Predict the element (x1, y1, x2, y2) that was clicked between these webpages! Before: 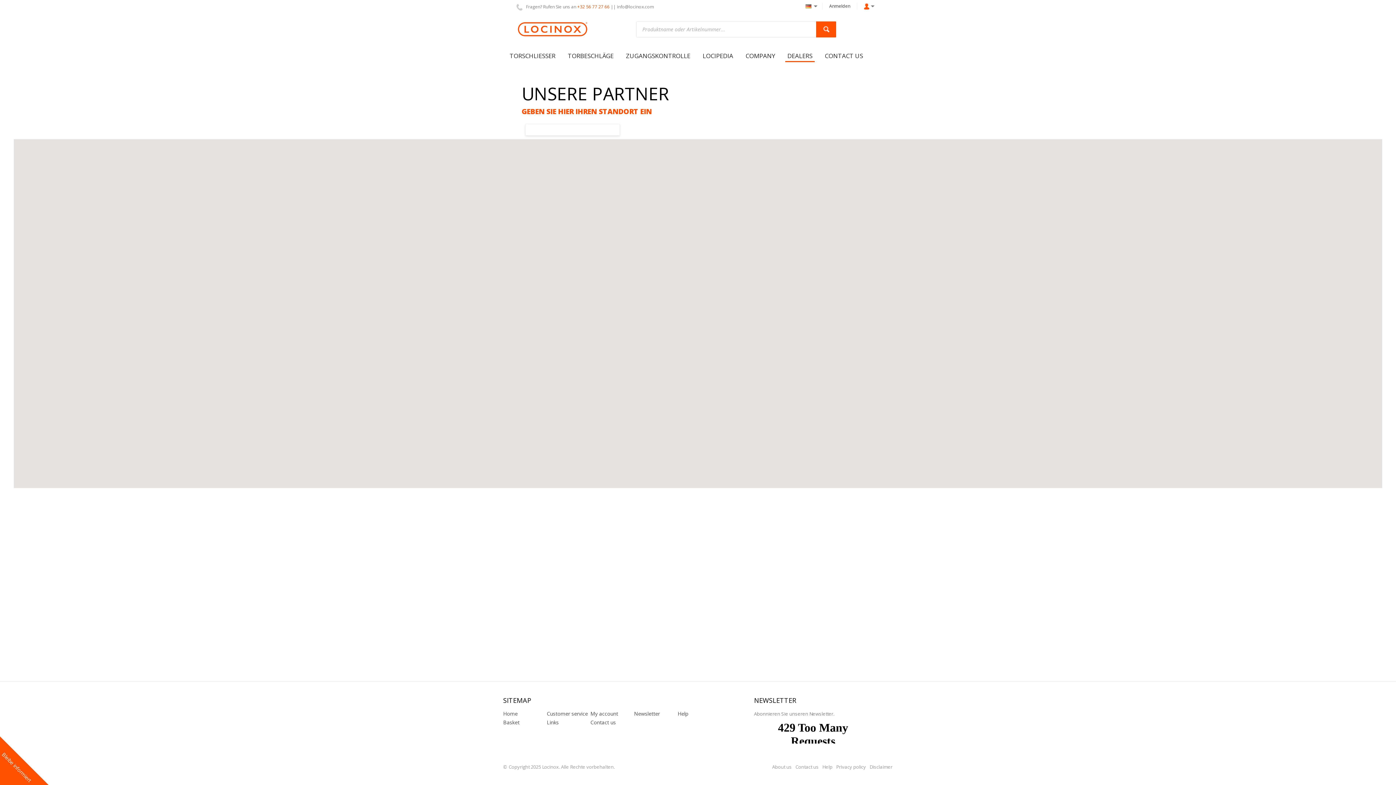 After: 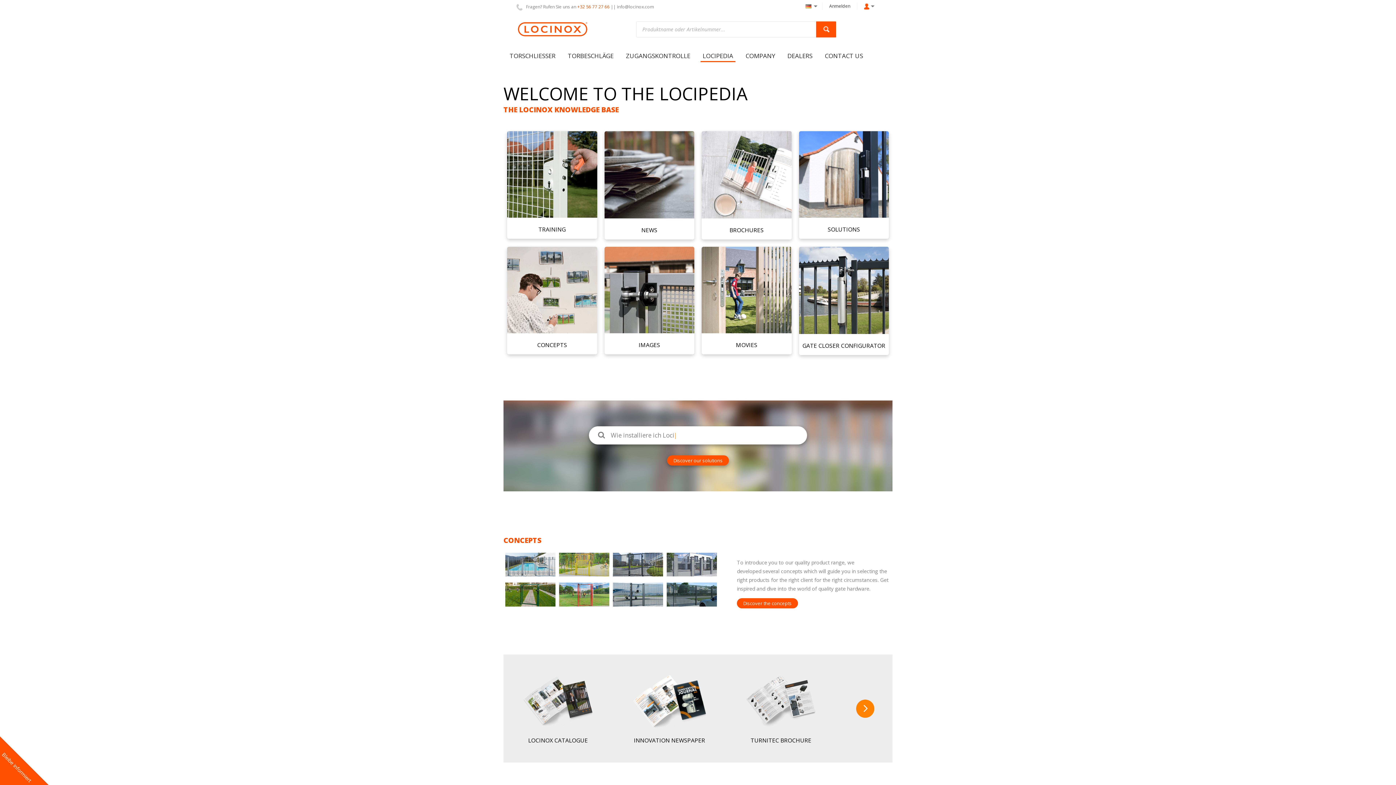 Action: label: LOCIPEDIA bbox: (696, 44, 739, 66)